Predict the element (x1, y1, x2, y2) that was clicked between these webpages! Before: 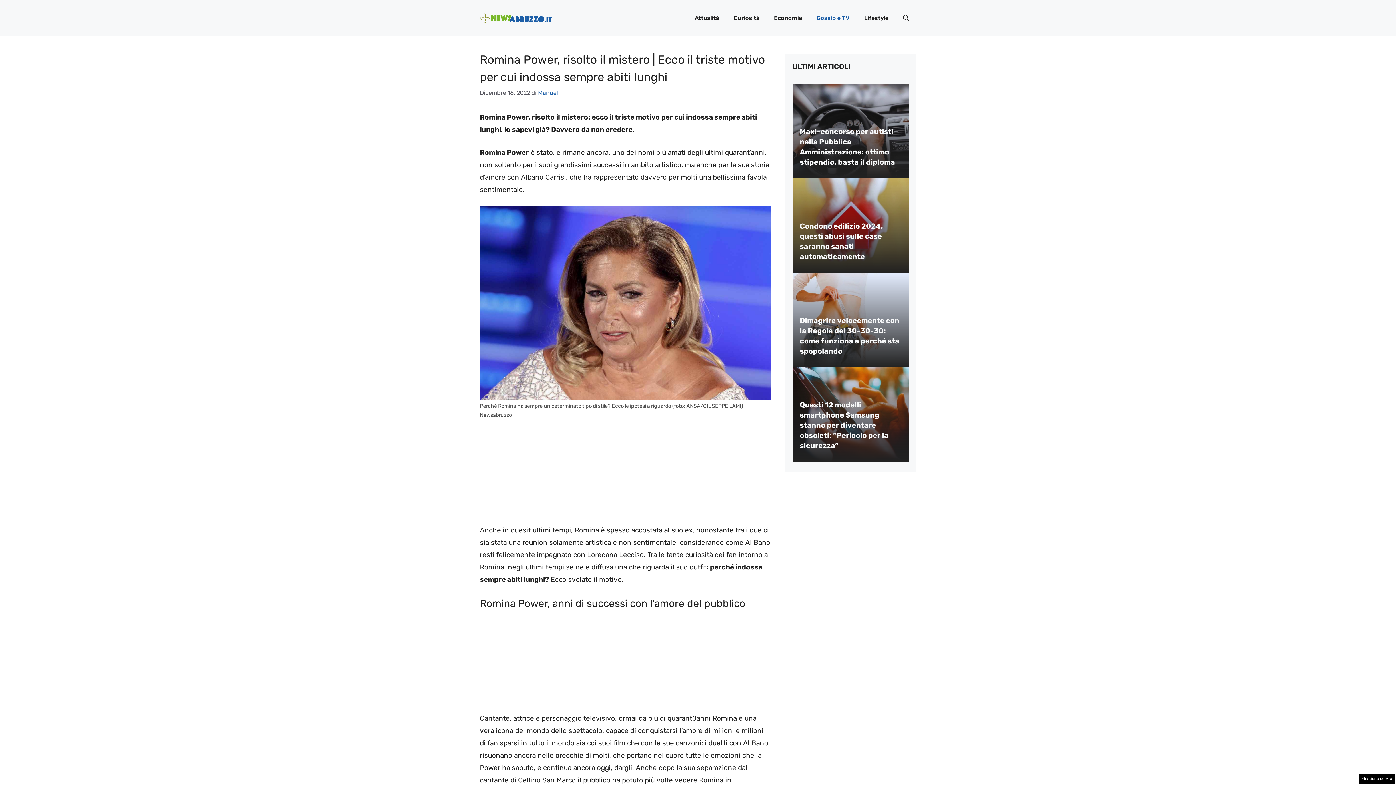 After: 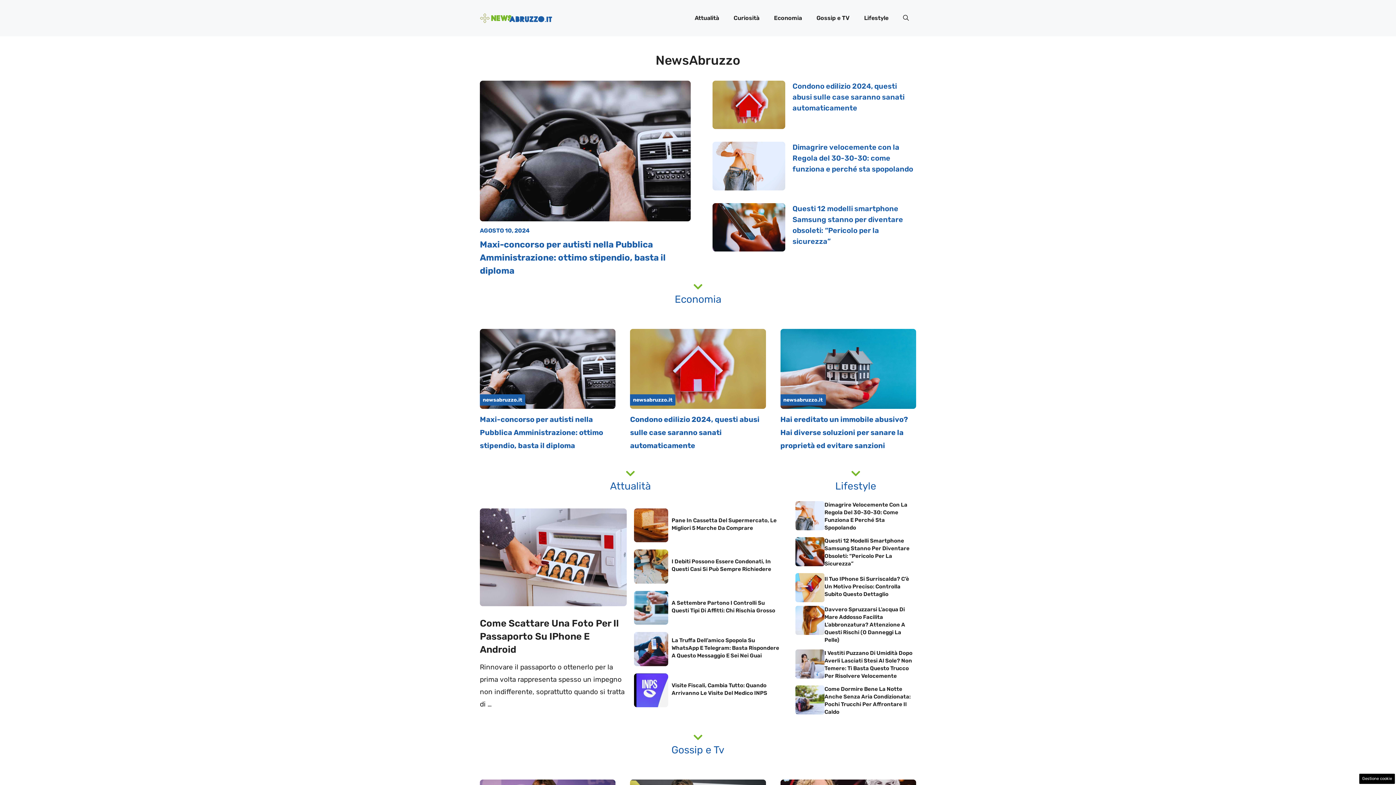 Action: bbox: (480, 13, 552, 22)